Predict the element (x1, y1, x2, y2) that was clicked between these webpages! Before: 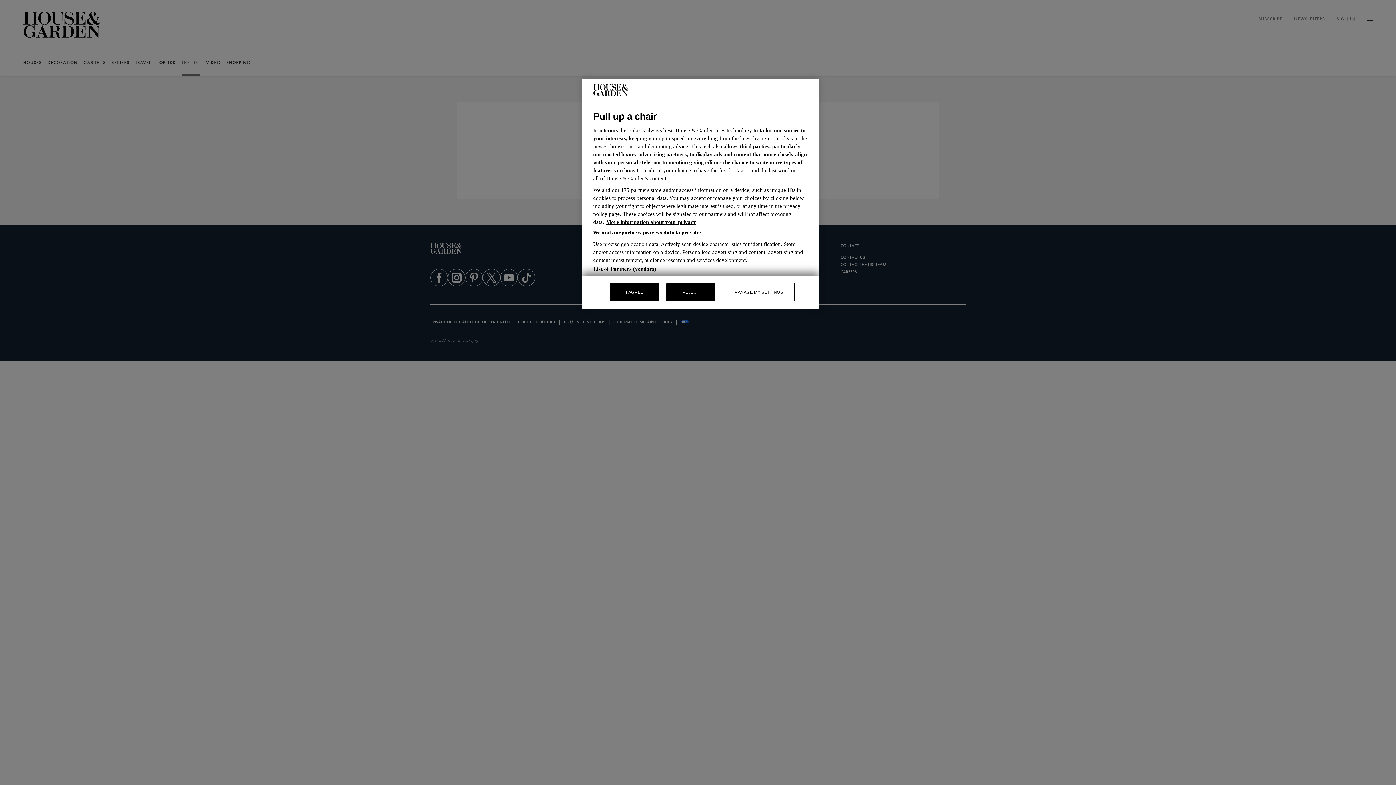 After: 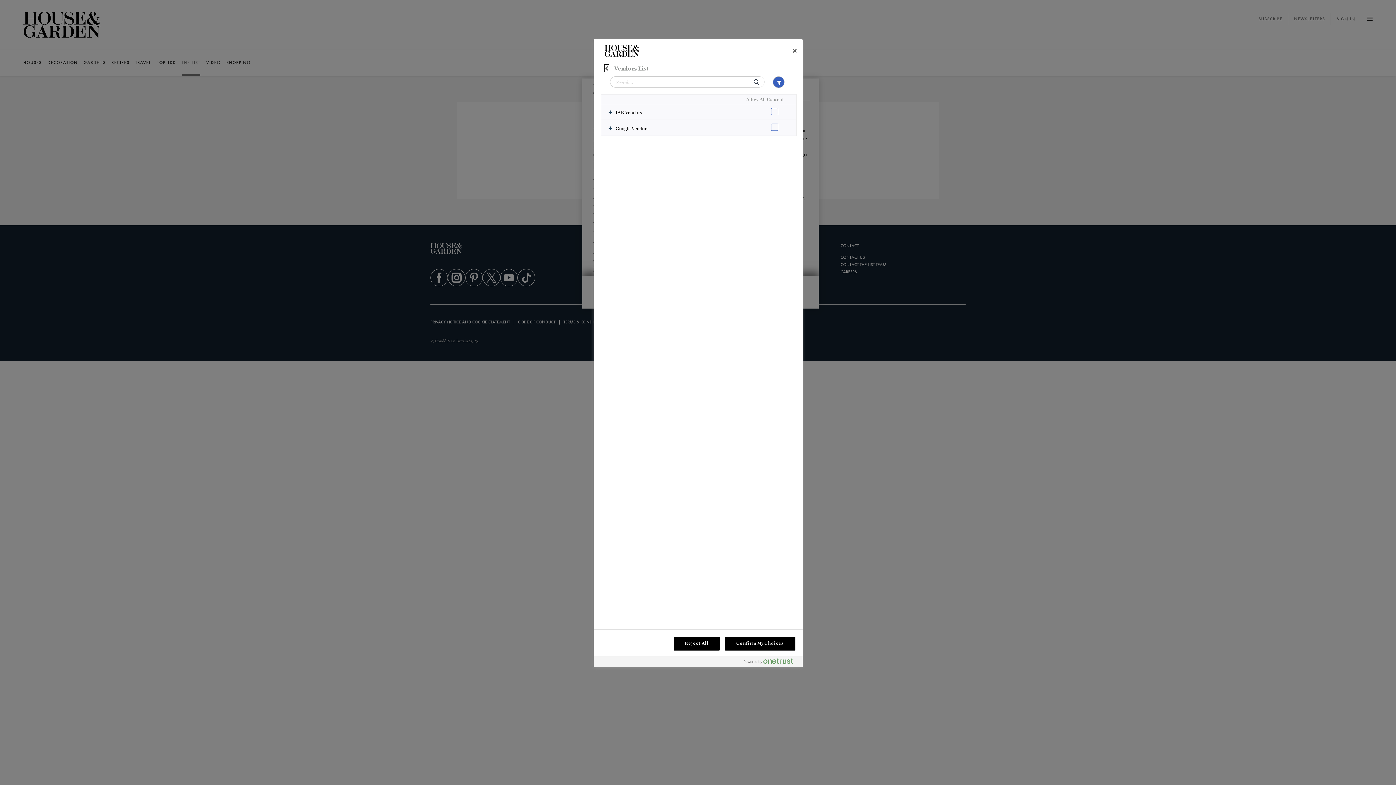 Action: bbox: (593, 266, 656, 272) label: List of Partners (vendors)